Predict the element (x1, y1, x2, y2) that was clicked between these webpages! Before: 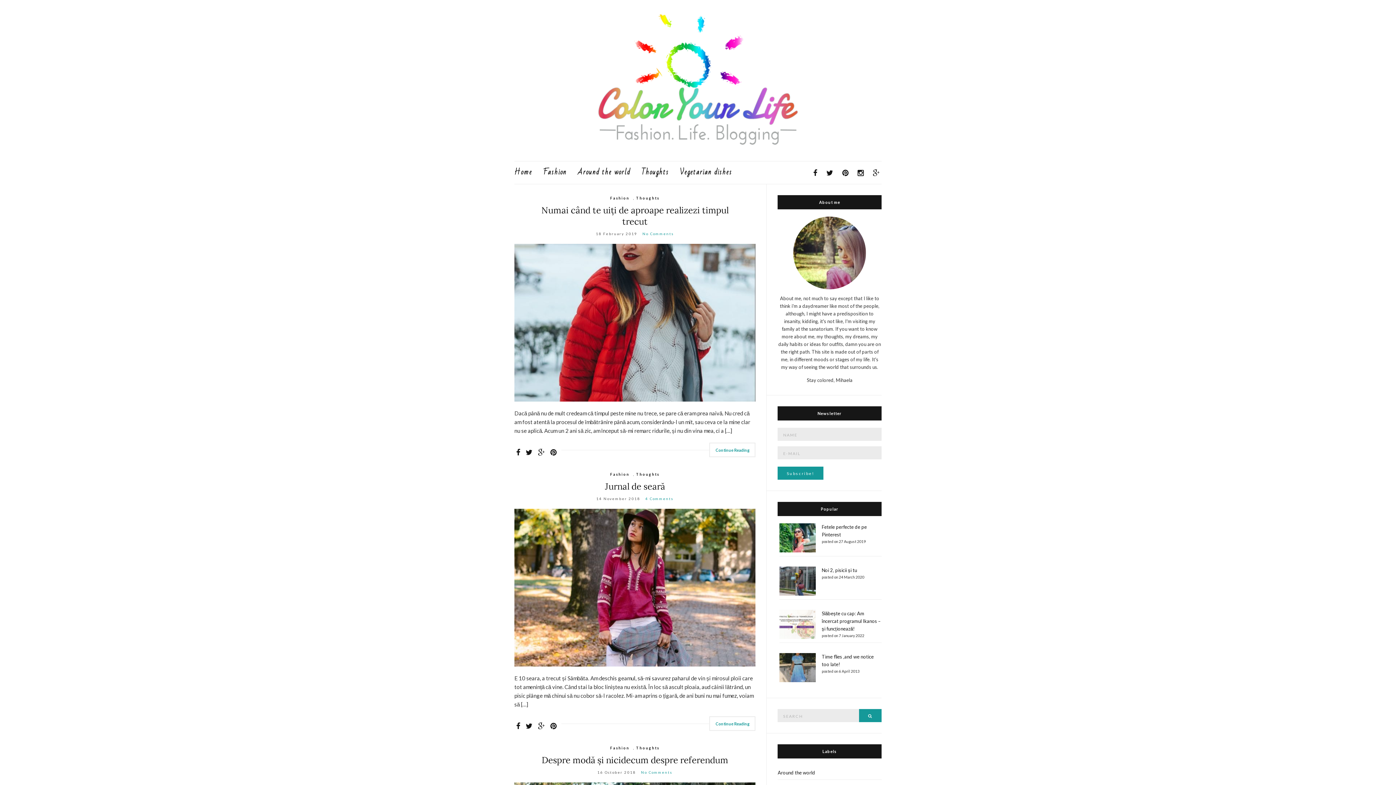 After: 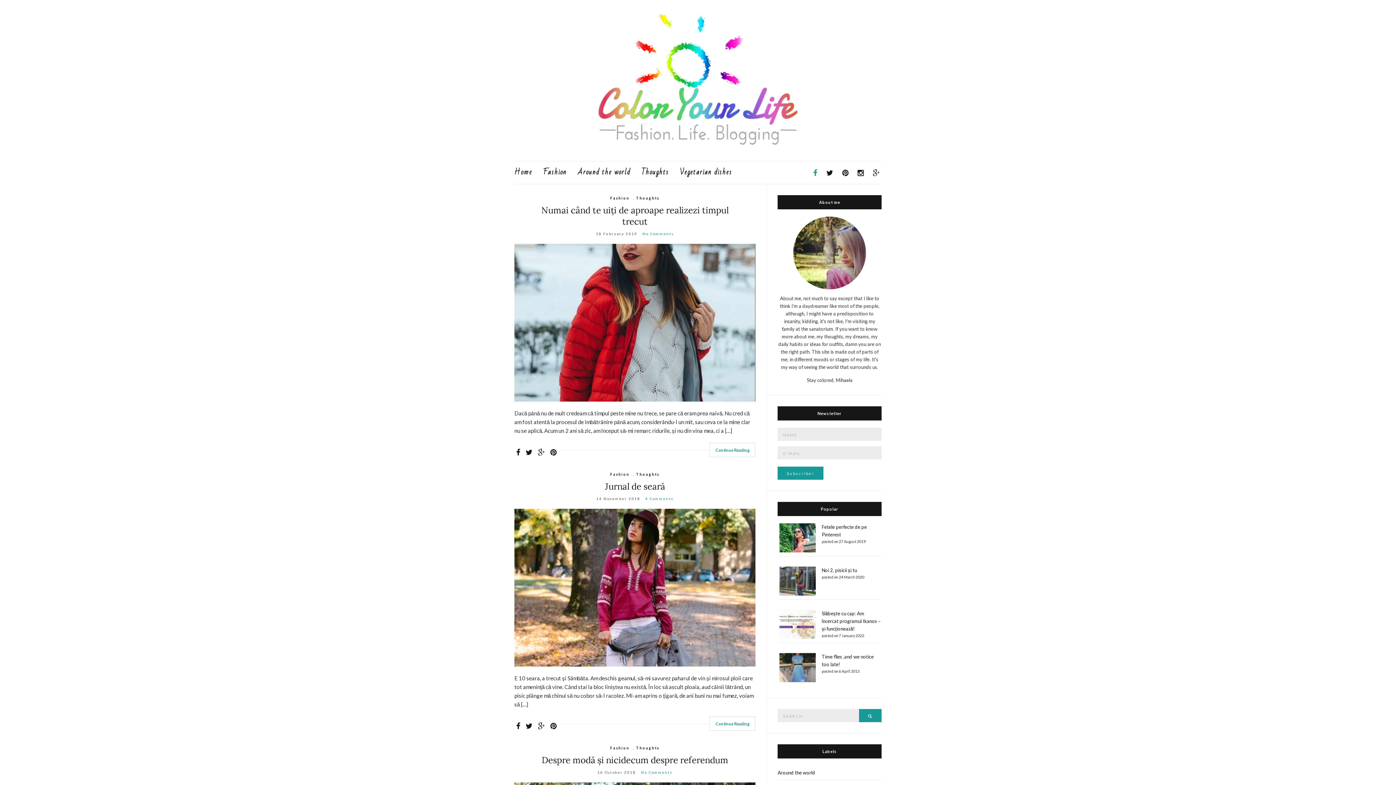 Action: bbox: (811, 166, 819, 179)